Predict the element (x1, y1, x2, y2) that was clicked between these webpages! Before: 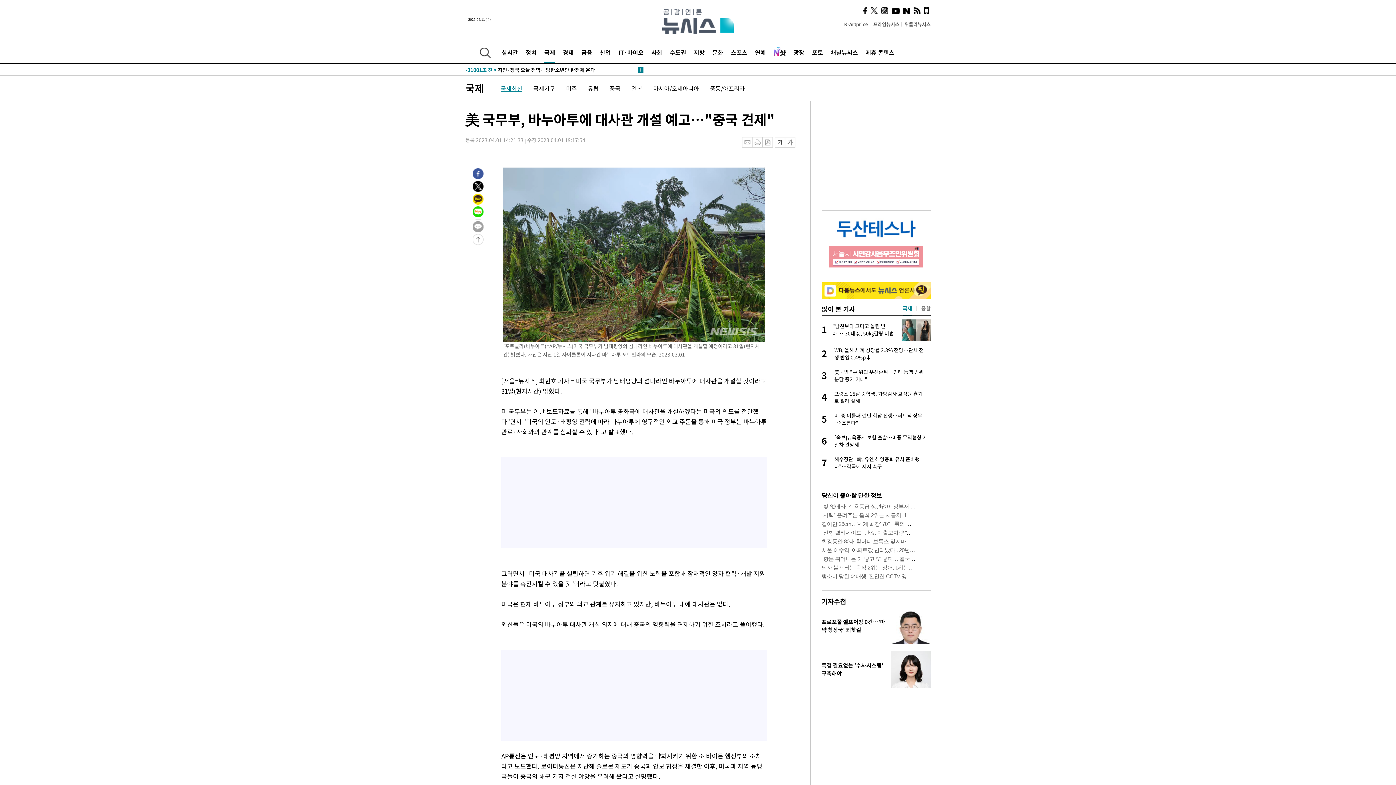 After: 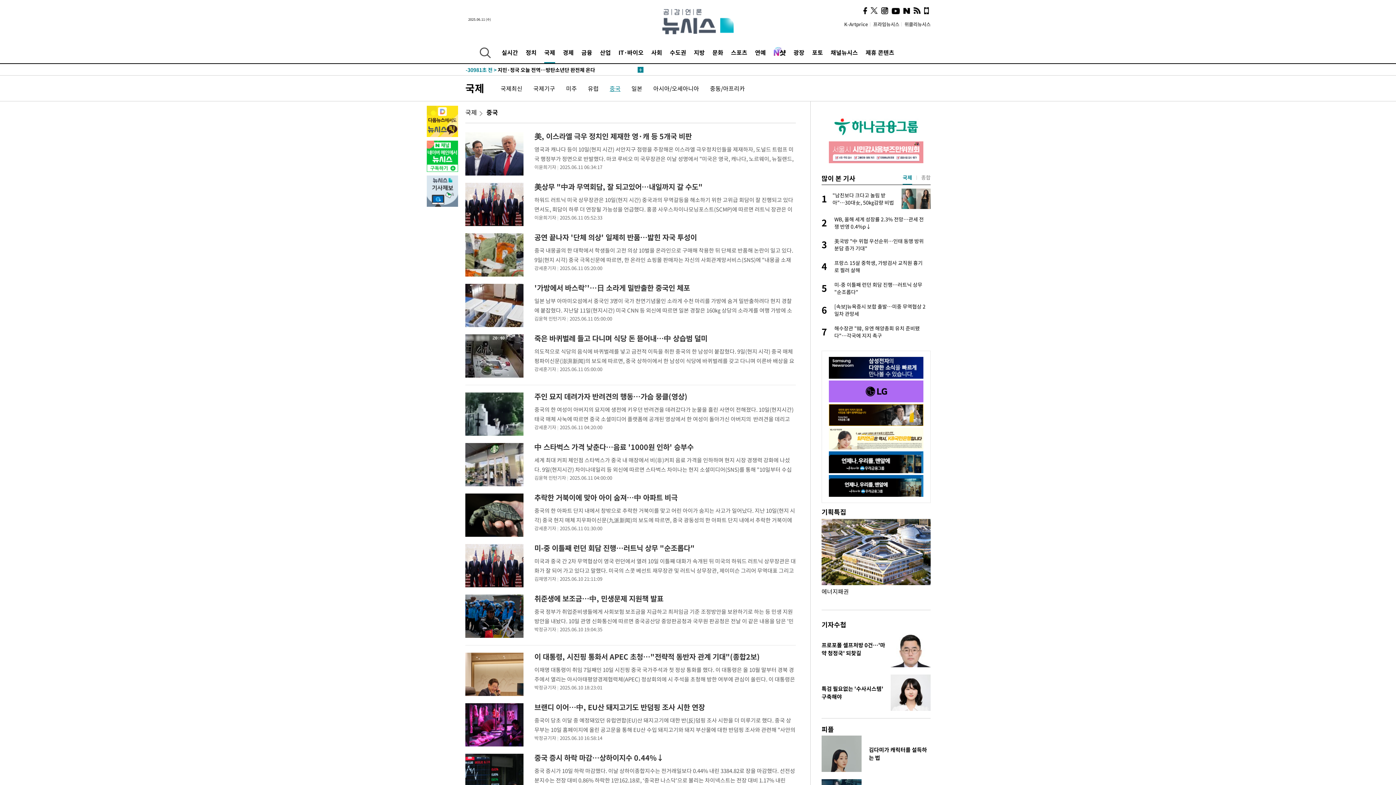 Action: label: 중국 bbox: (609, 84, 620, 92)